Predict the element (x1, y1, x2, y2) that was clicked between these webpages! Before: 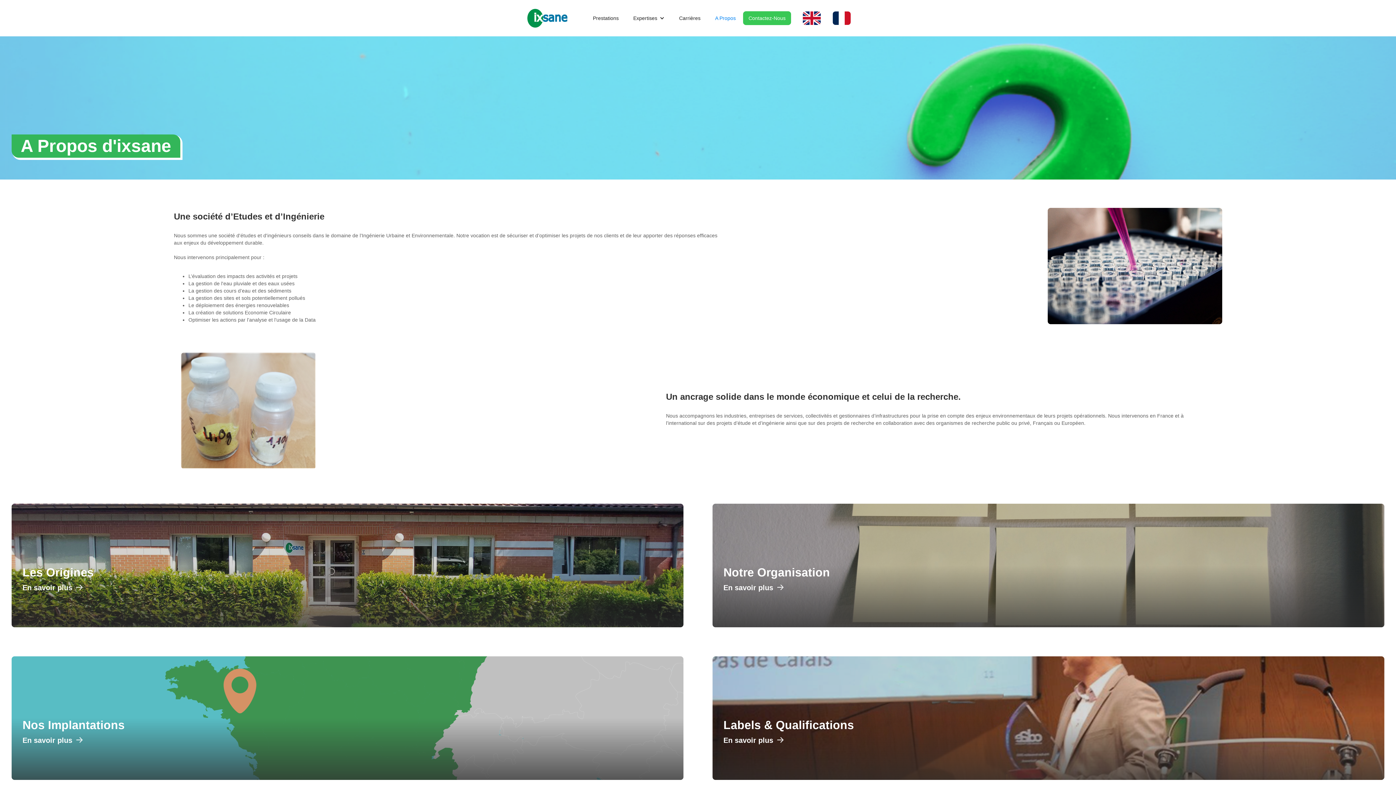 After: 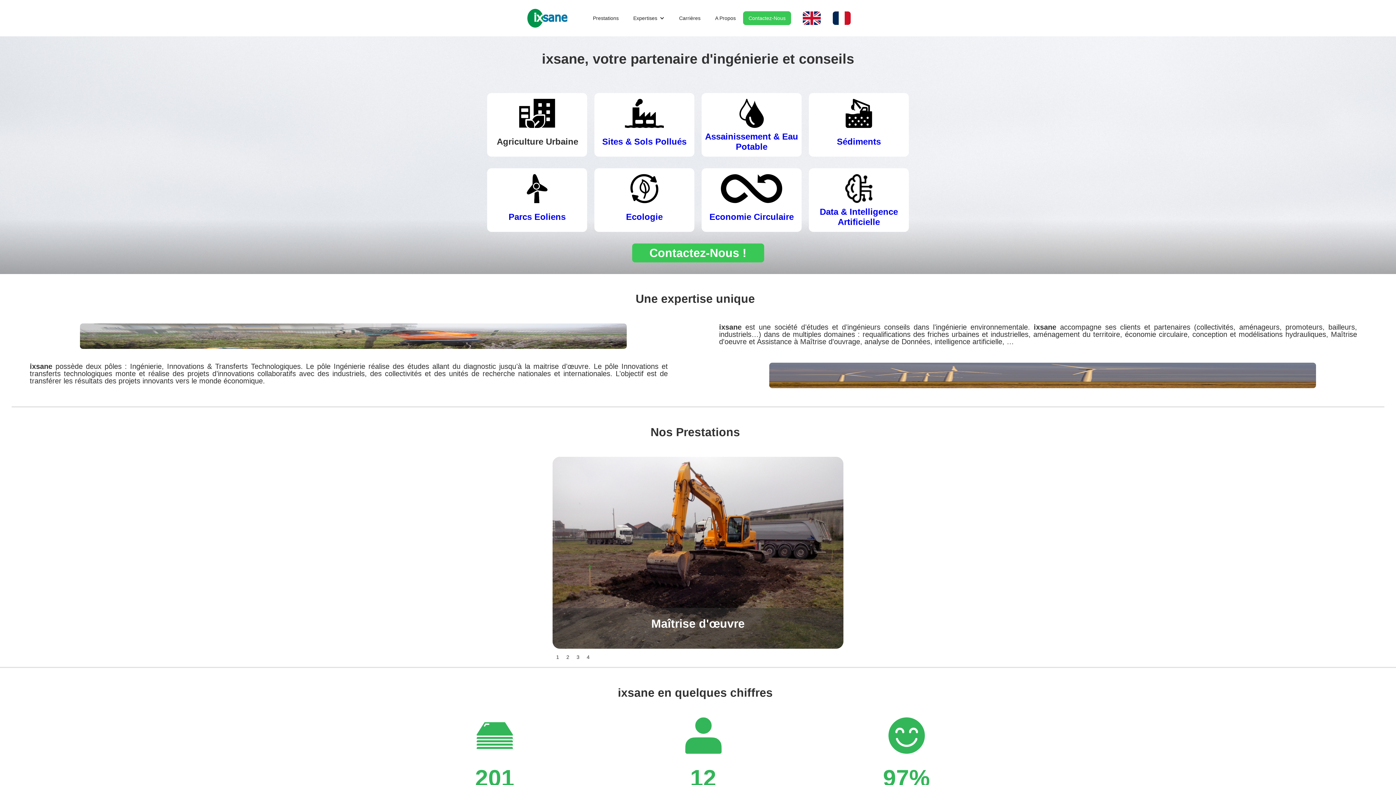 Action: bbox: (527, 8, 567, 27) label: home